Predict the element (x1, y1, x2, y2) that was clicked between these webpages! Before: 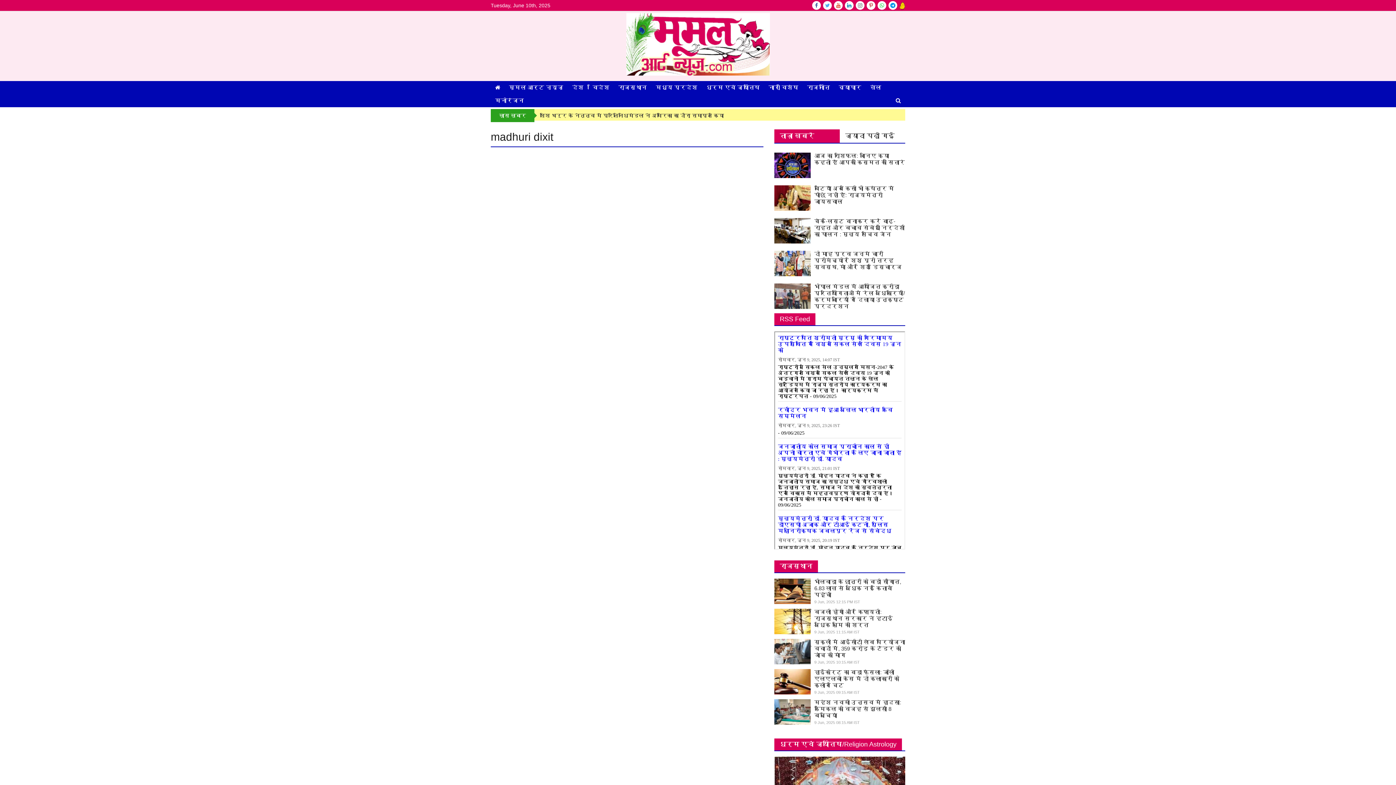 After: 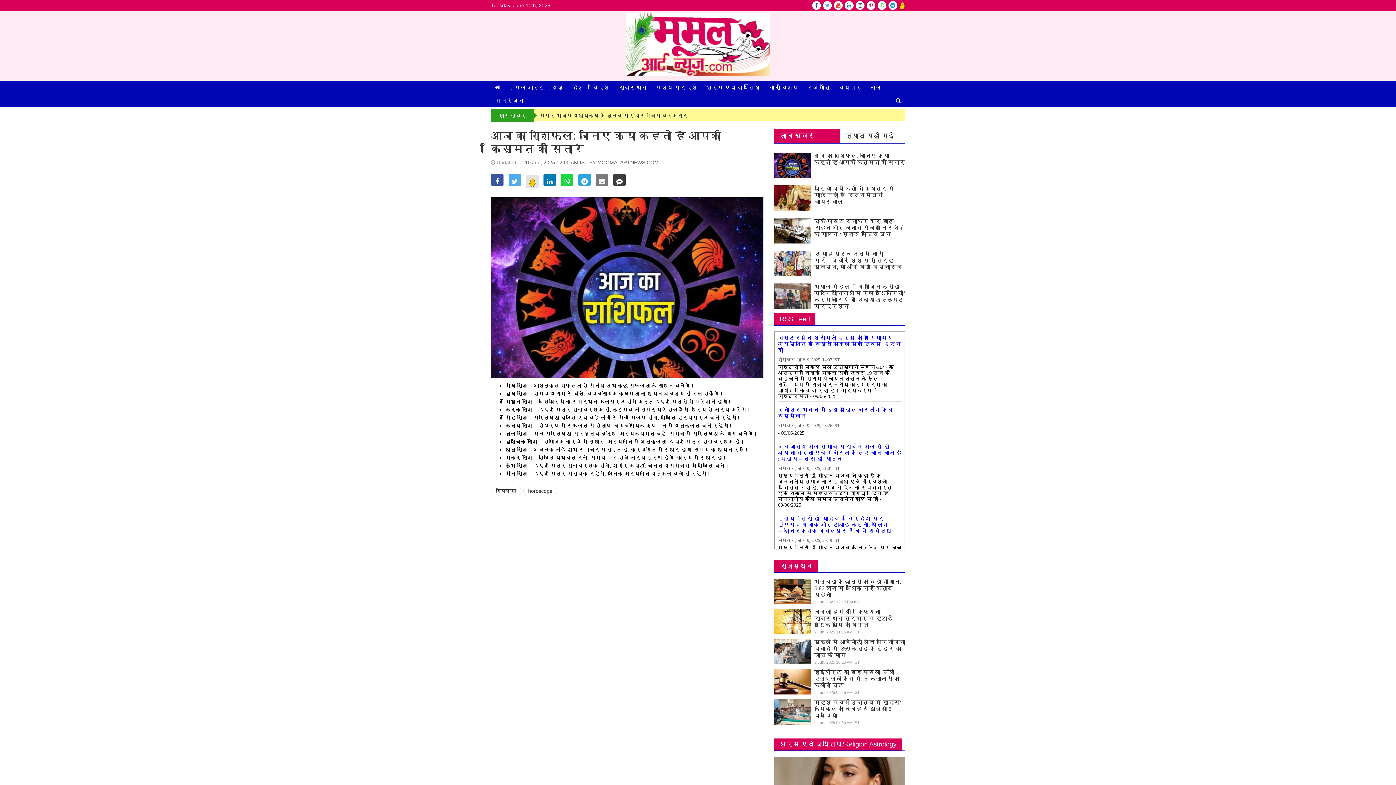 Action: label: आज का राशिफल: जानिए क्या कहती हैं आपकी किस्मत की सितारे bbox: (814, 152, 905, 165)